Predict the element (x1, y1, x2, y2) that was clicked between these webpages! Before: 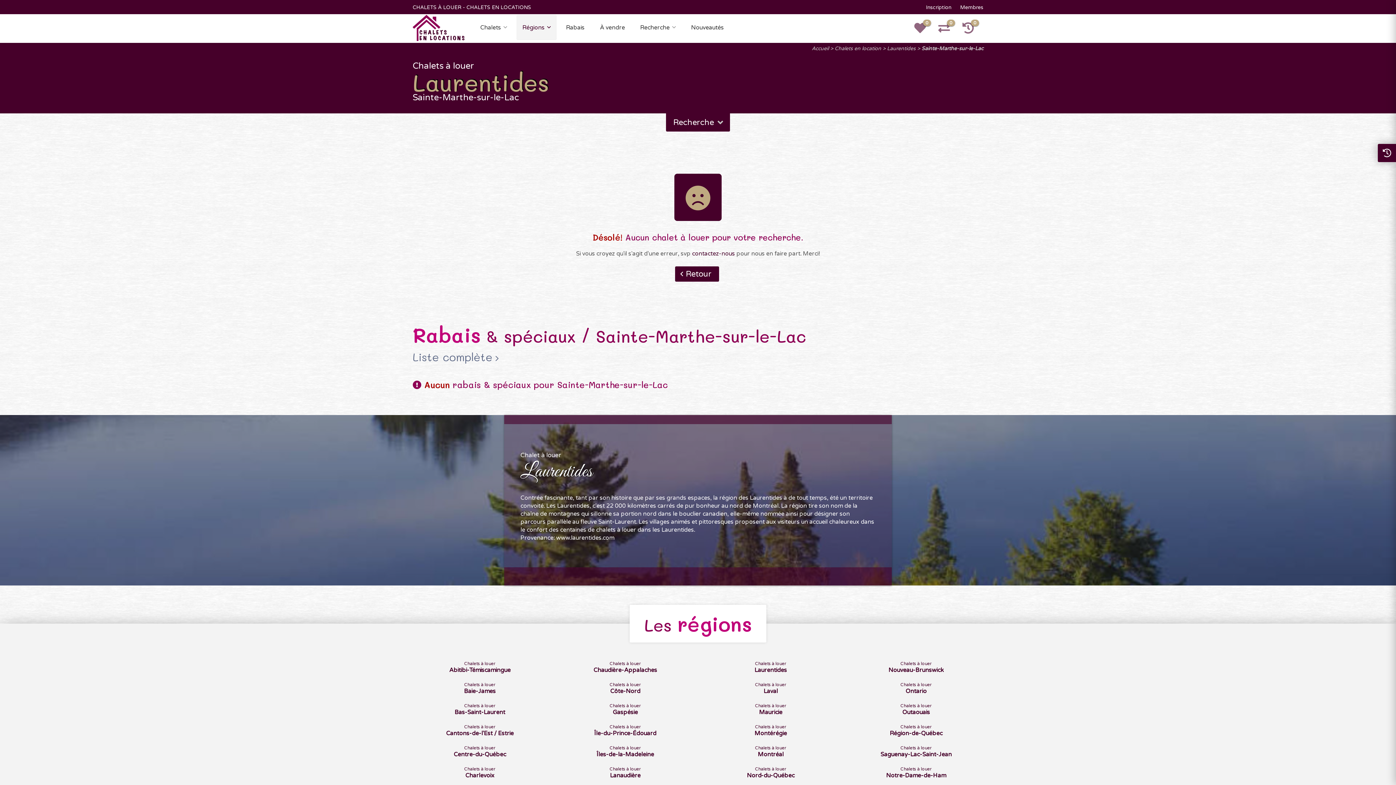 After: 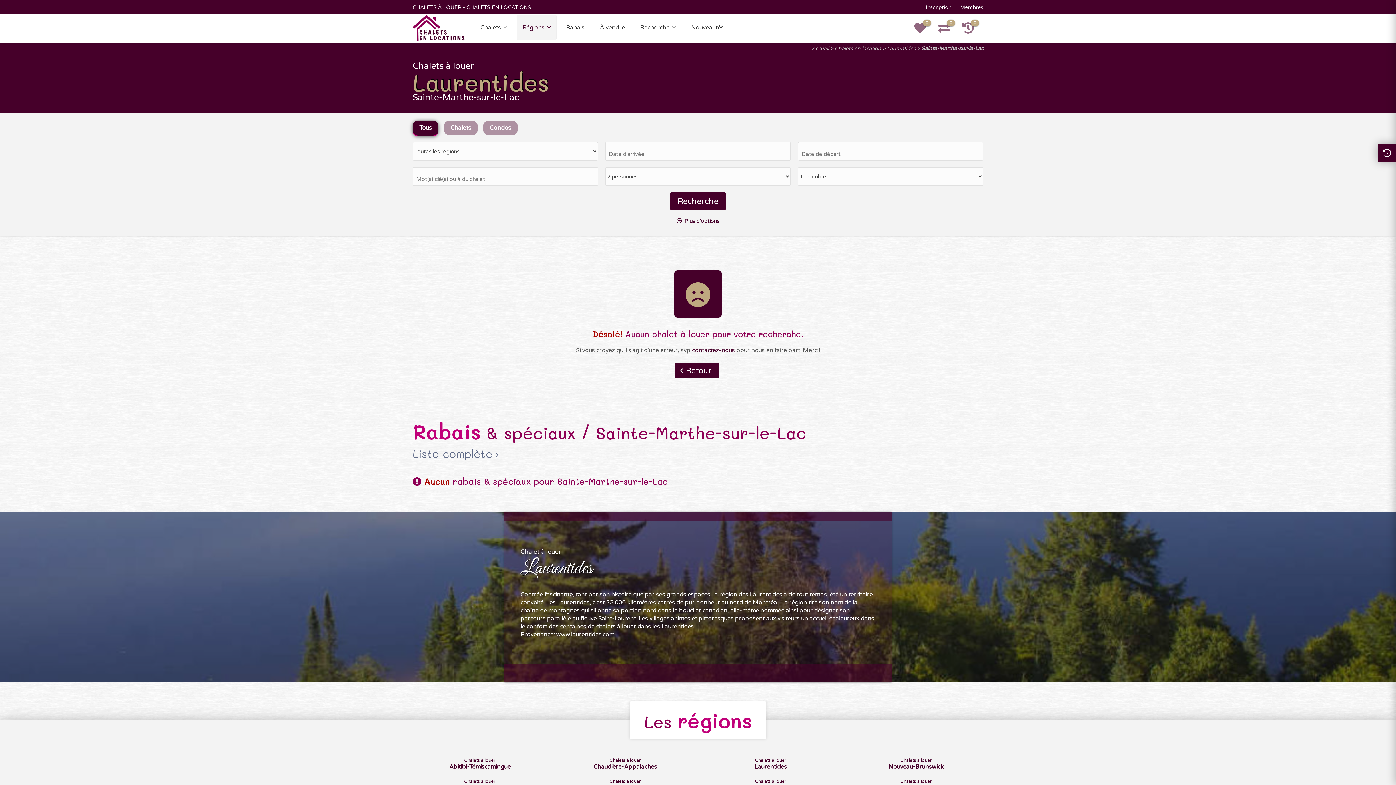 Action: bbox: (666, 113, 730, 131) label: Recherche    